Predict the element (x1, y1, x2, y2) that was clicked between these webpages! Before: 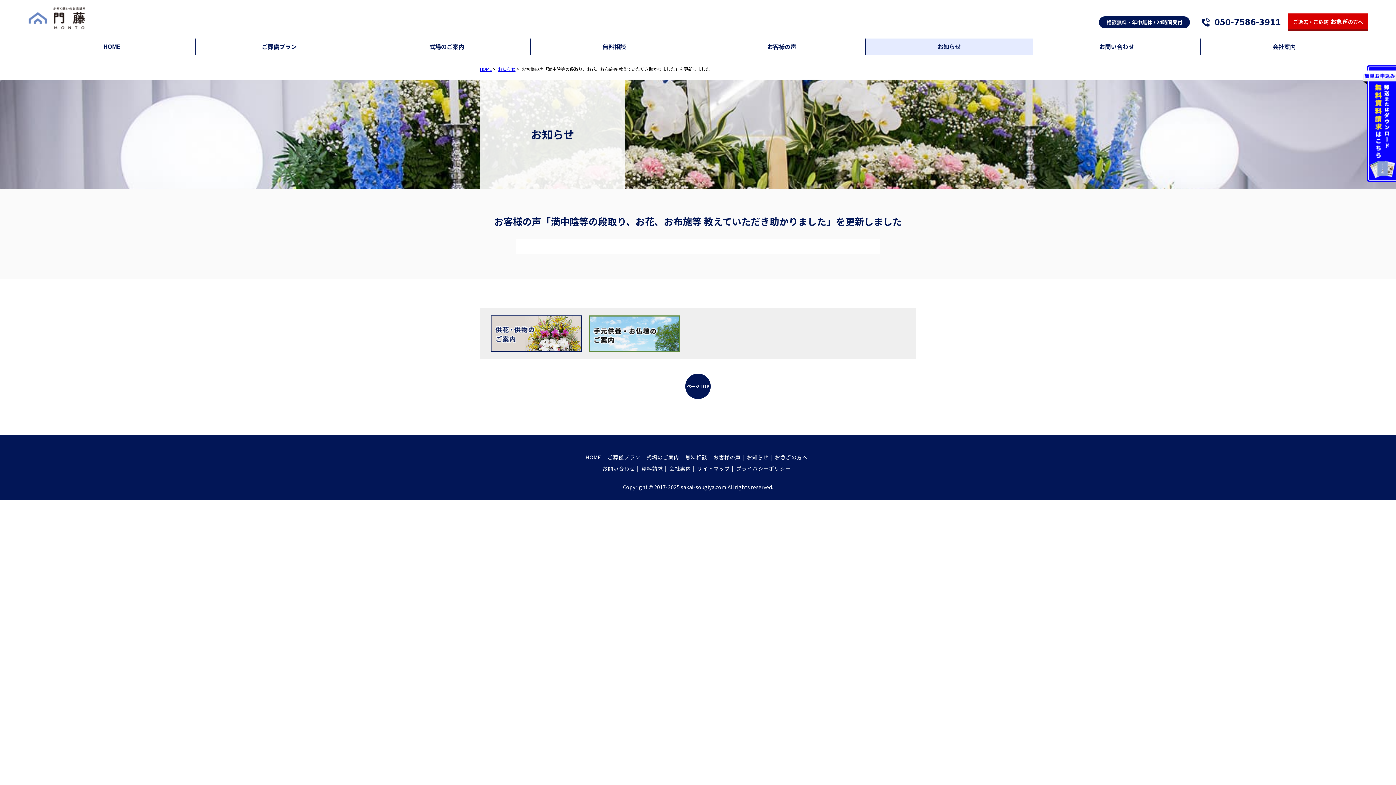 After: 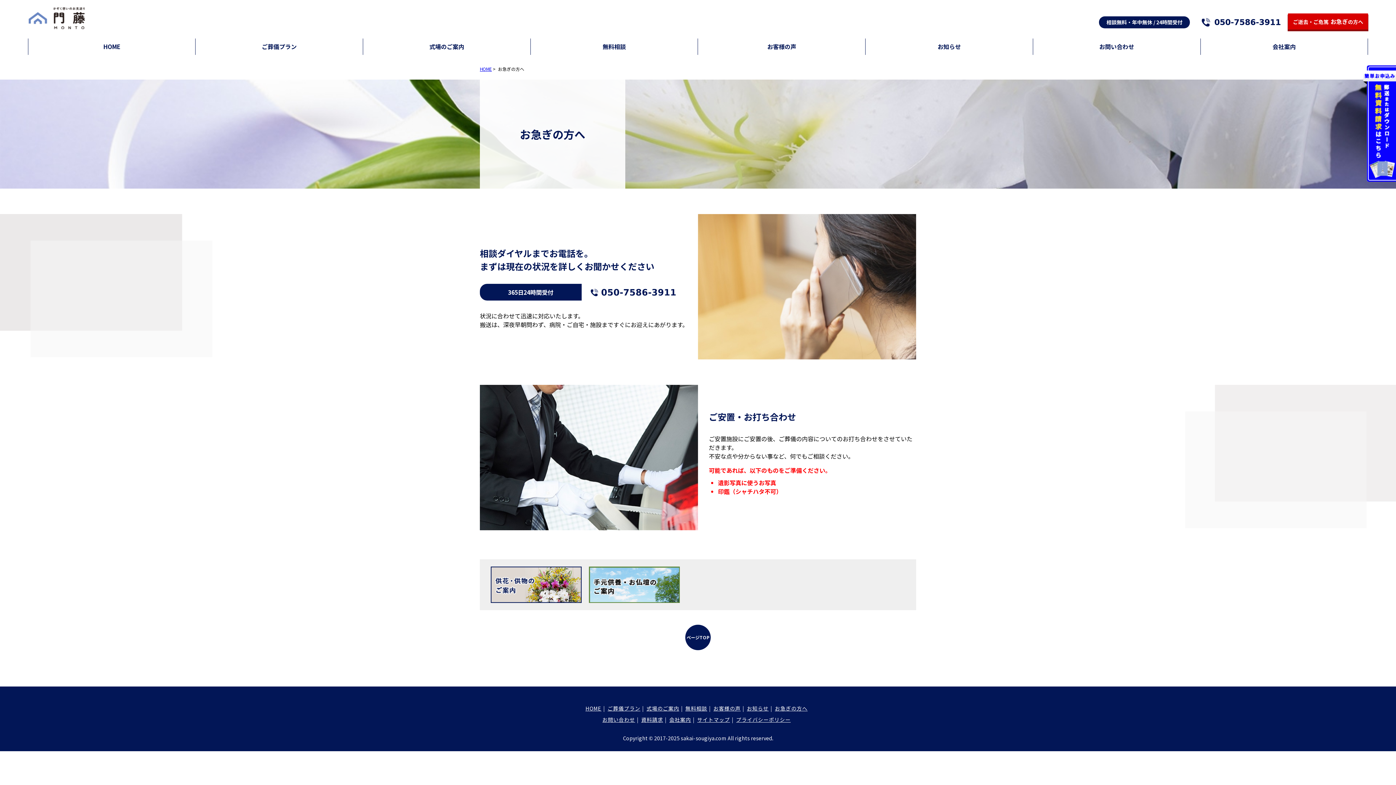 Action: bbox: (775, 453, 807, 461) label: お急ぎの方へ